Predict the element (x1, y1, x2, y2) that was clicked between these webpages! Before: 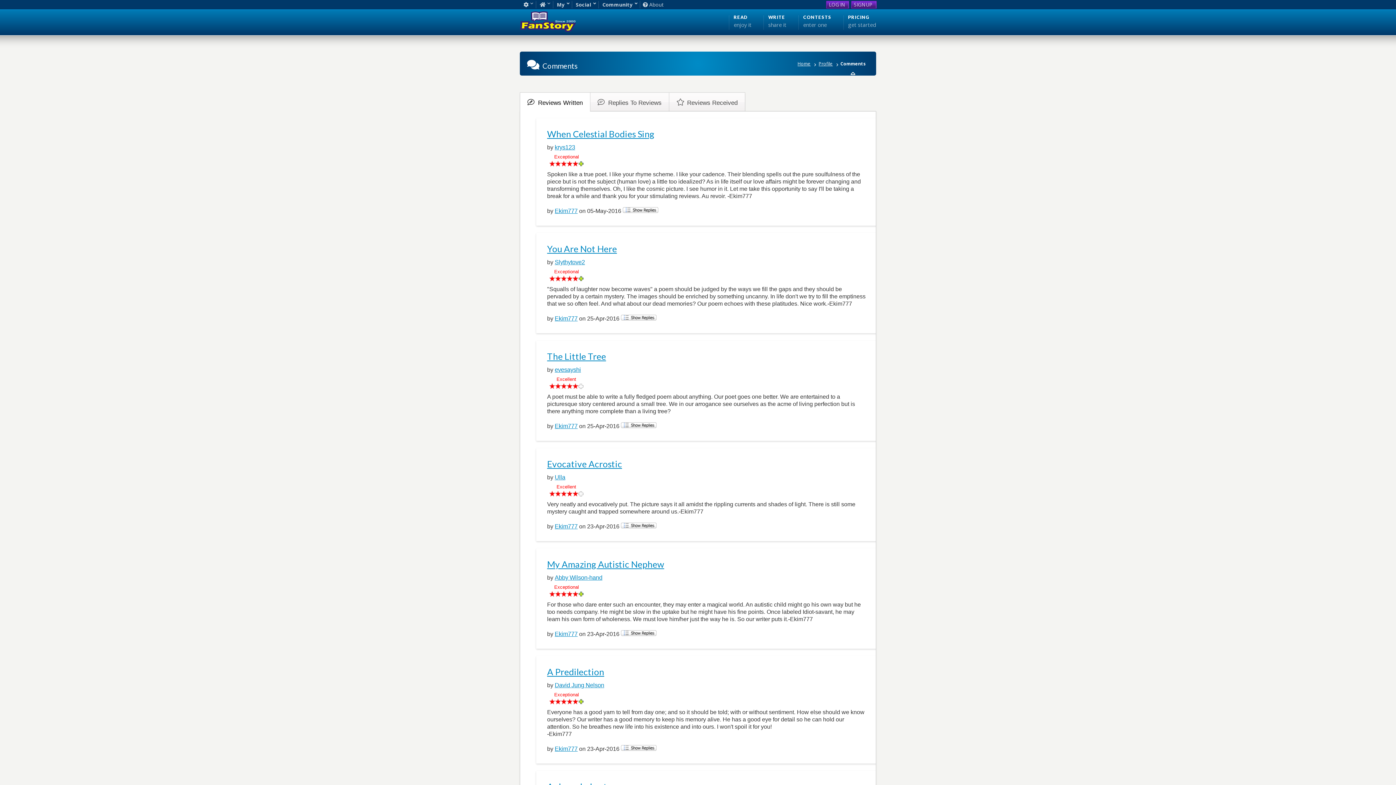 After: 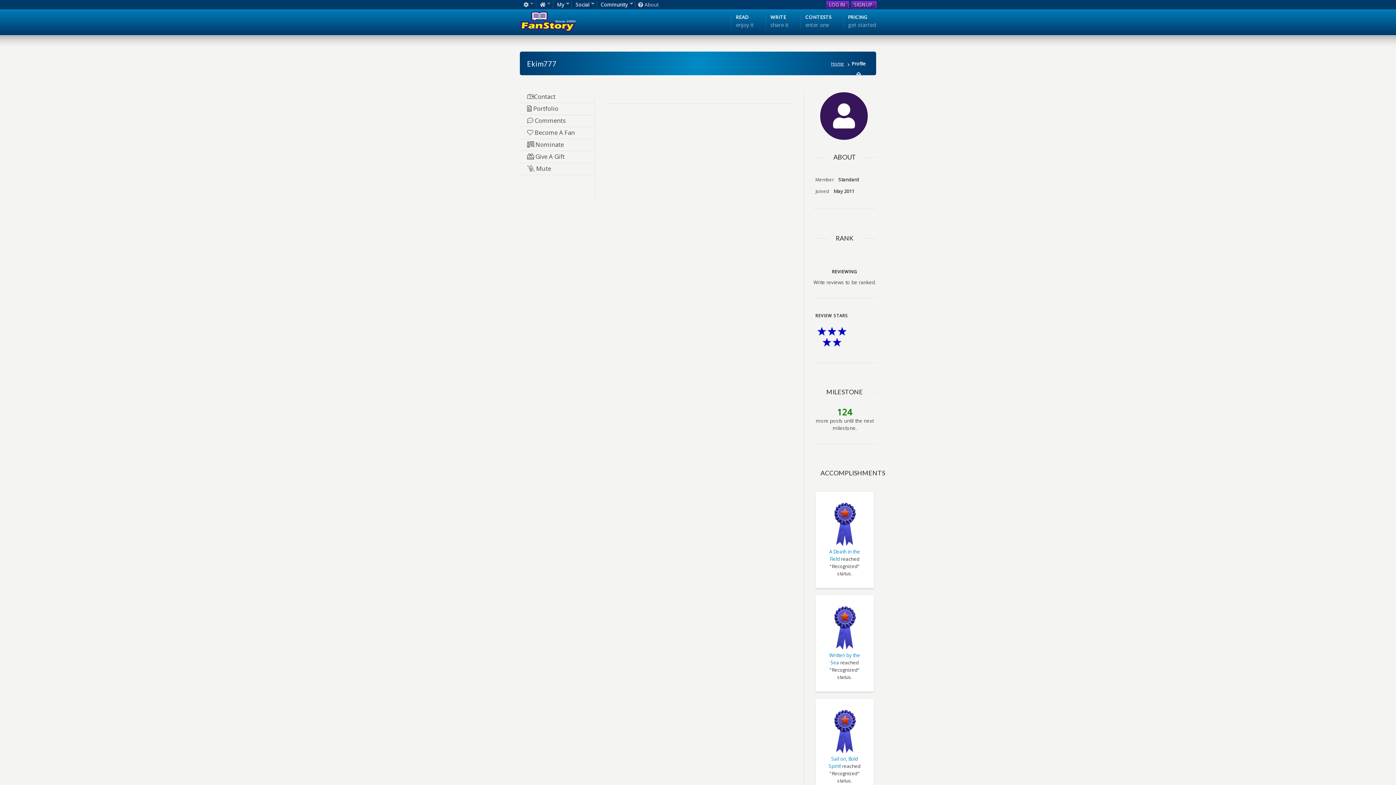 Action: label: Ekim777 bbox: (554, 207, 577, 214)